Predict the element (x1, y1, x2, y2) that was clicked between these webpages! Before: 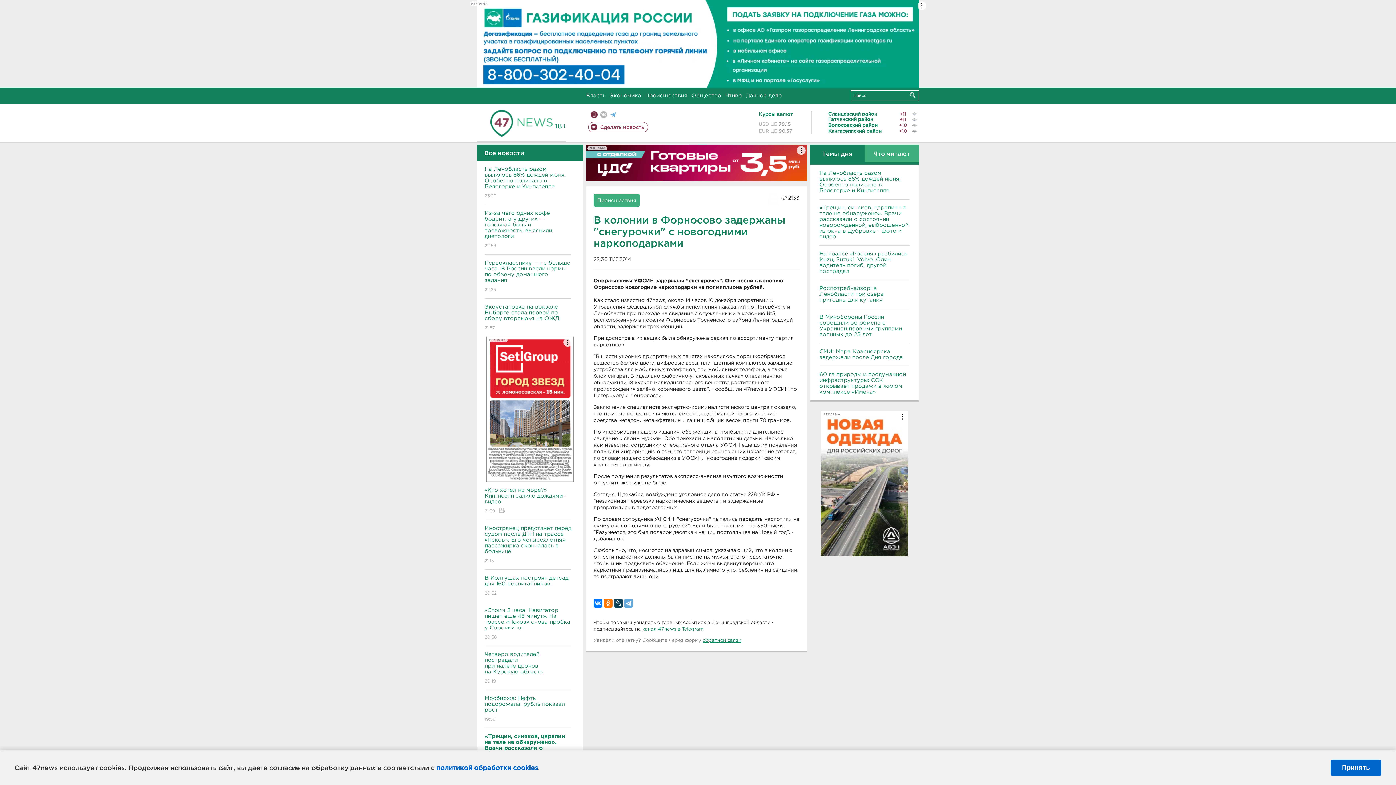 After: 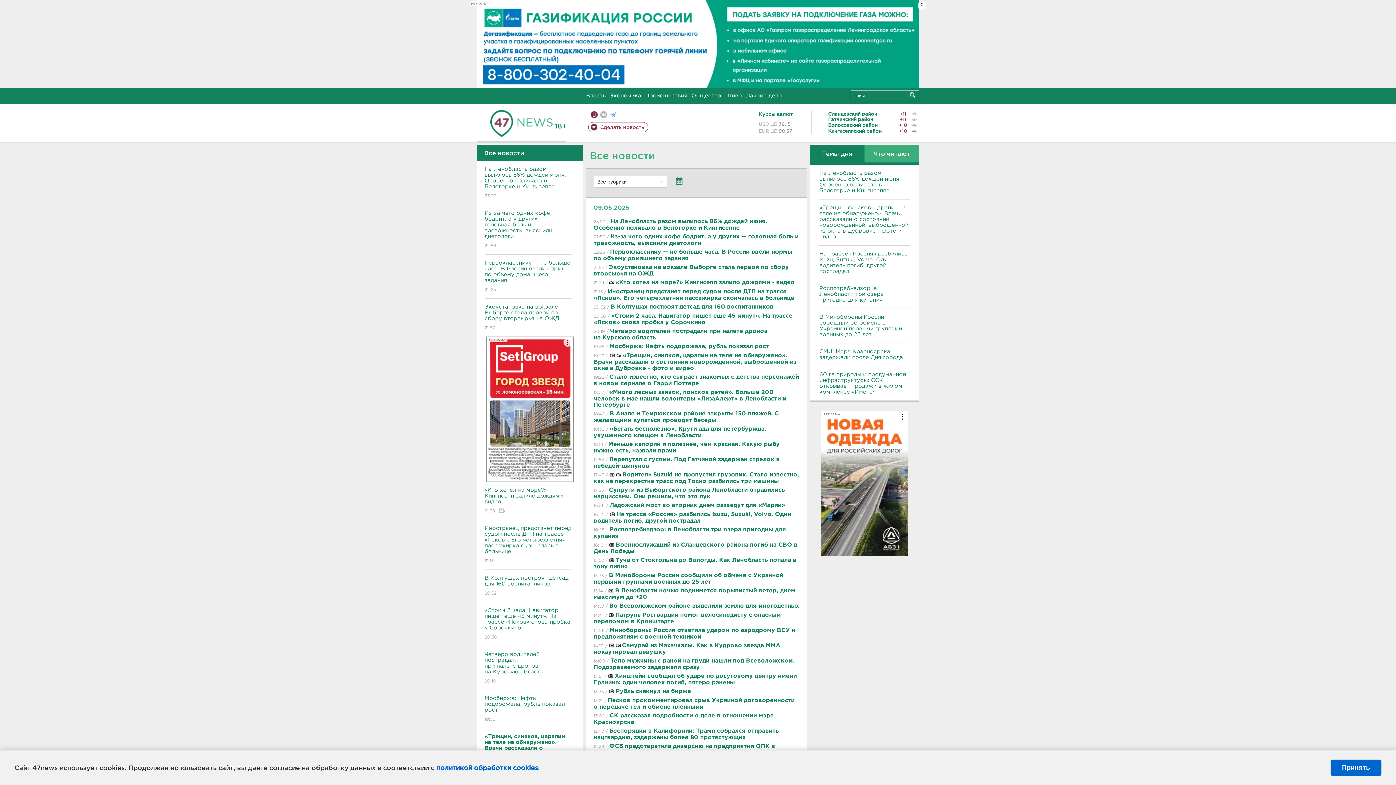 Action: bbox: (477, 144, 583, 160) label: Все новости